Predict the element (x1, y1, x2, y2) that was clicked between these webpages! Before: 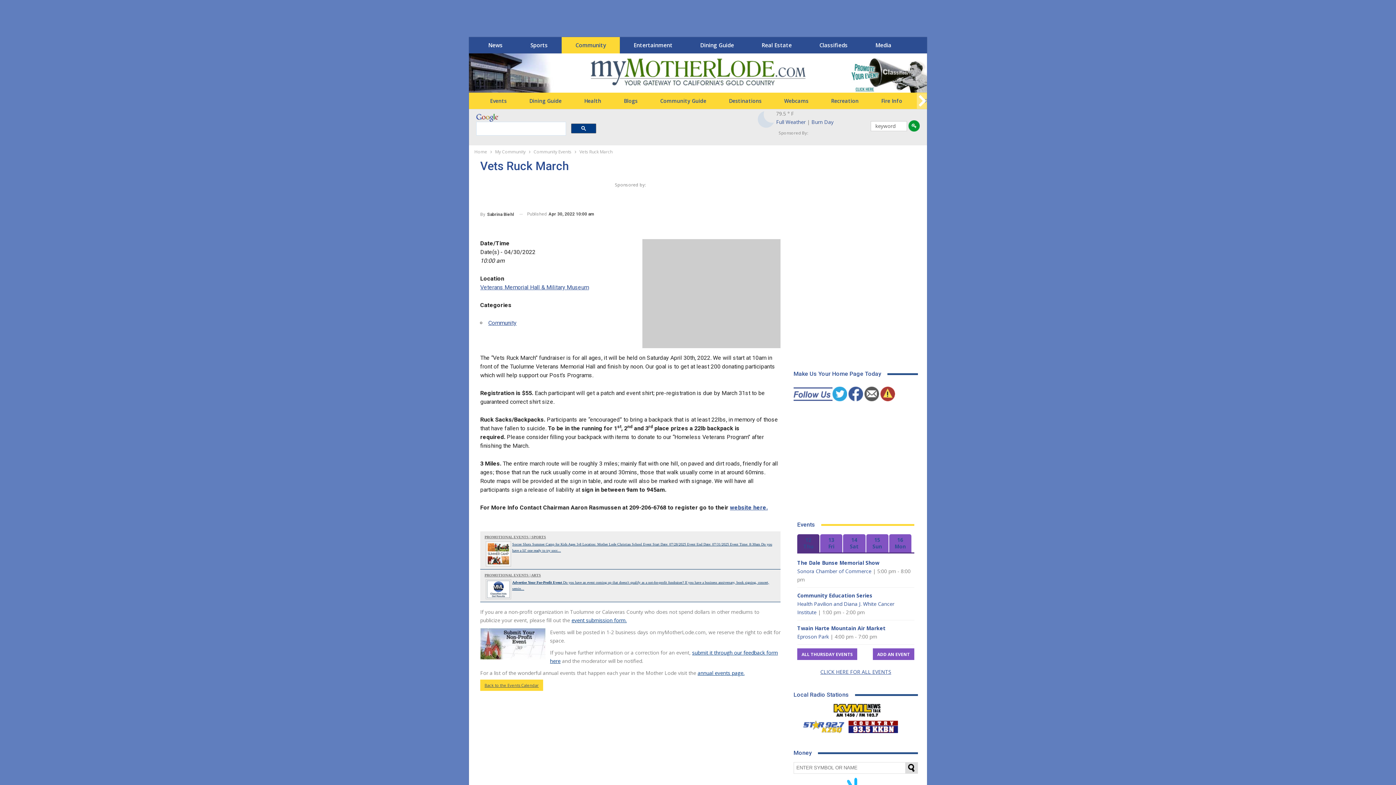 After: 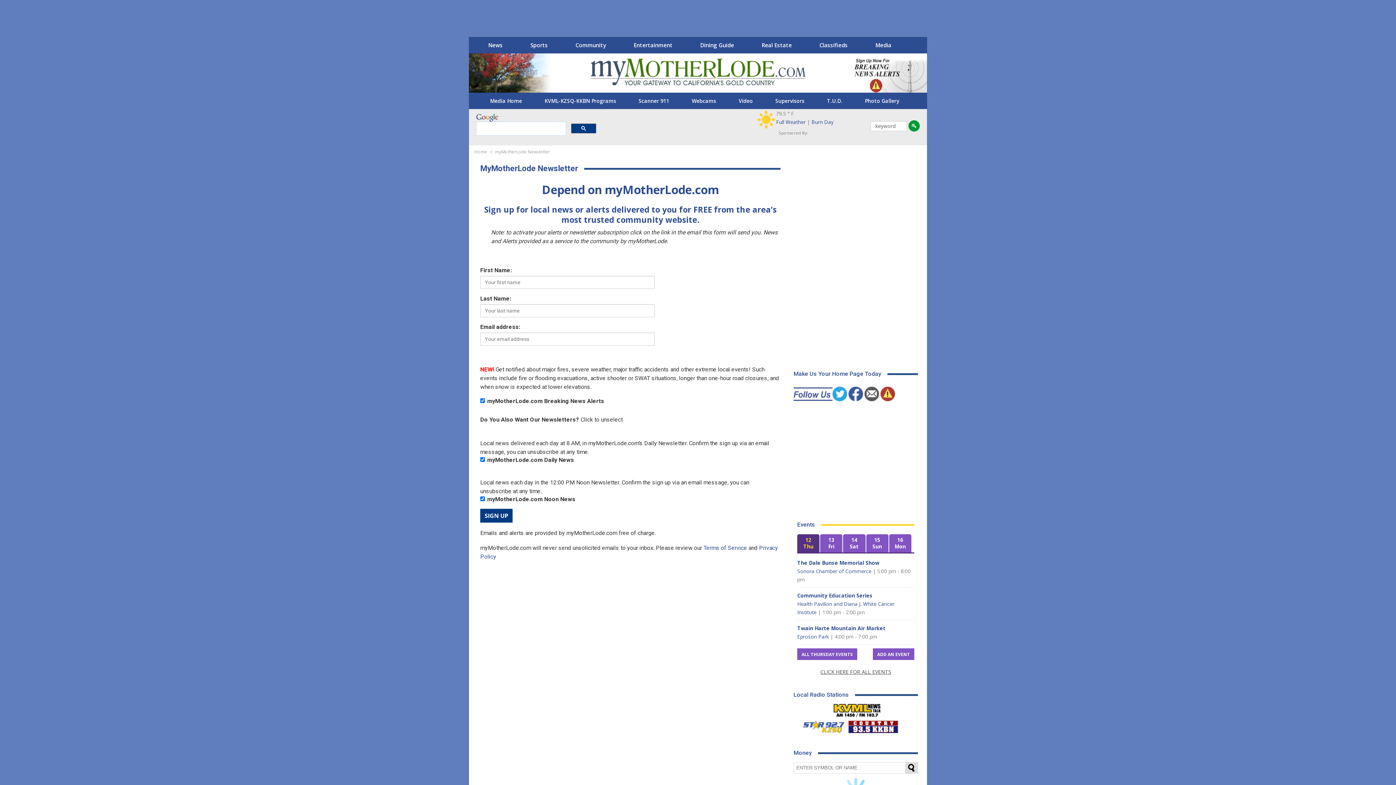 Action: bbox: (864, 391, 879, 397)